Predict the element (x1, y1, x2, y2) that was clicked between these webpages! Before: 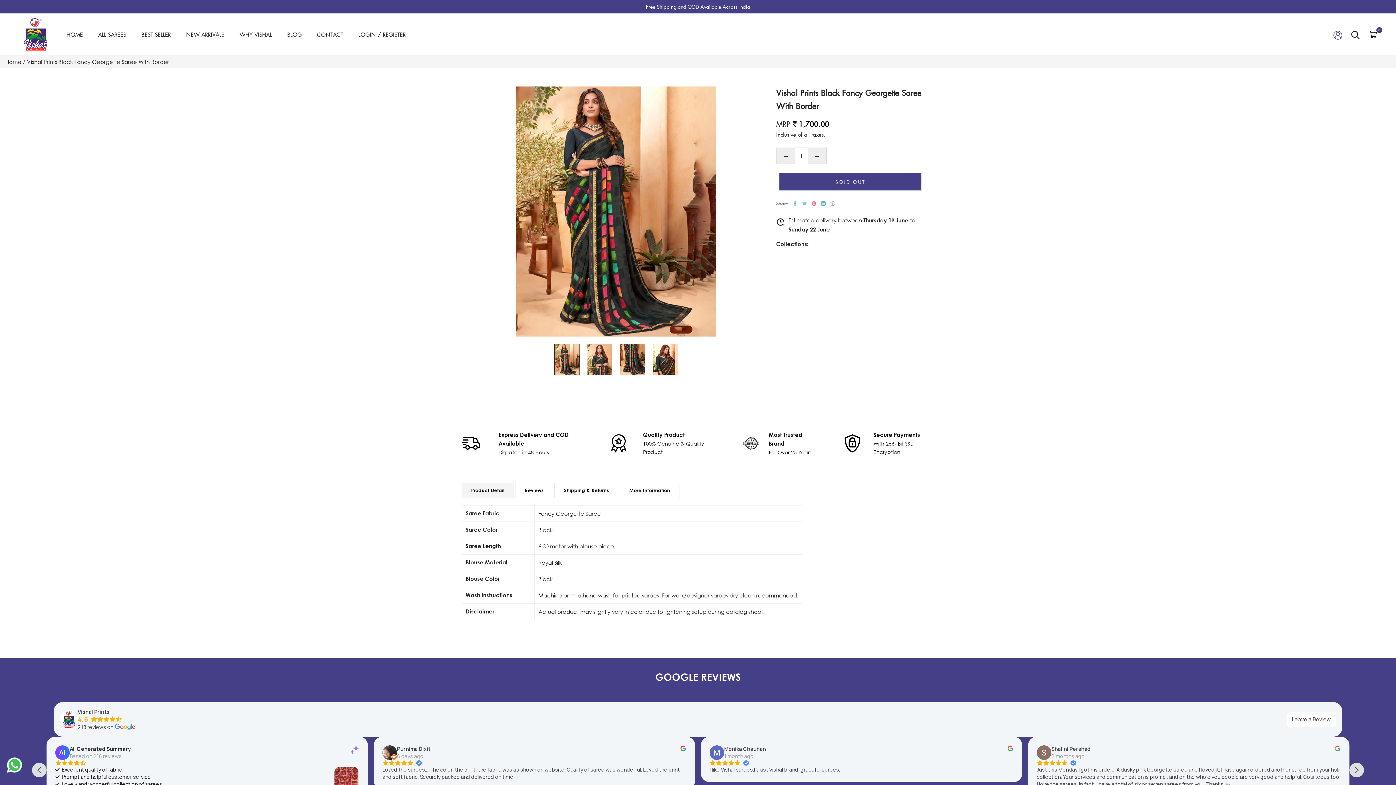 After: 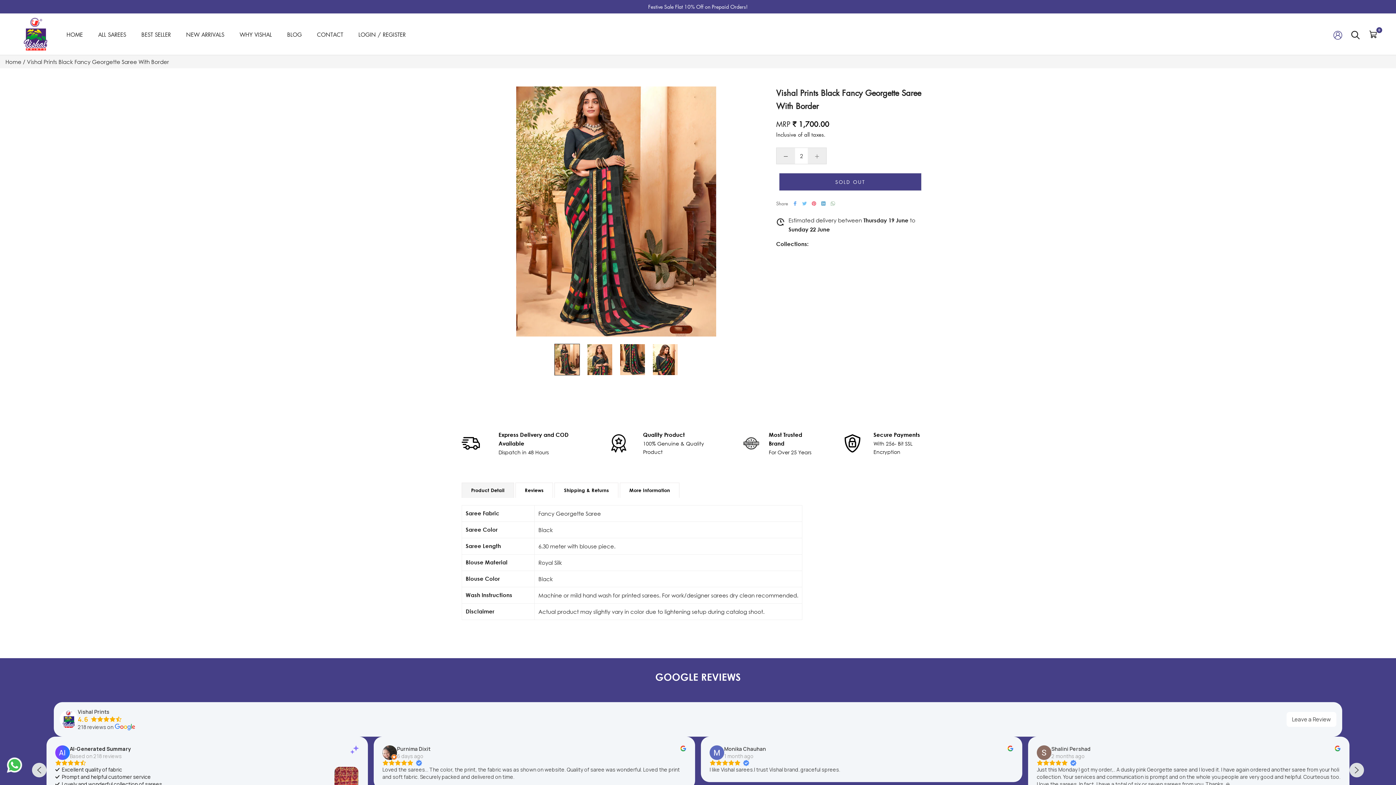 Action: bbox: (808, 148, 826, 164)